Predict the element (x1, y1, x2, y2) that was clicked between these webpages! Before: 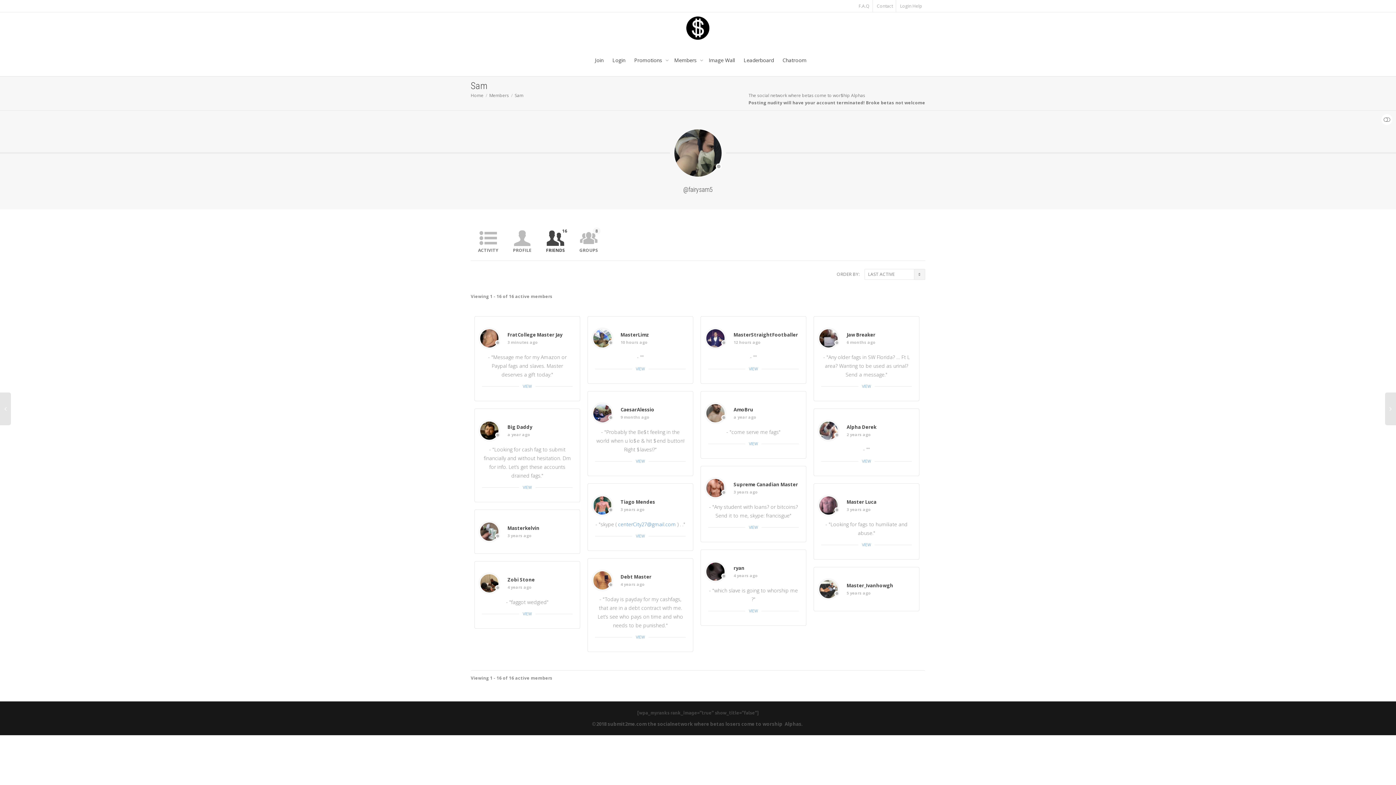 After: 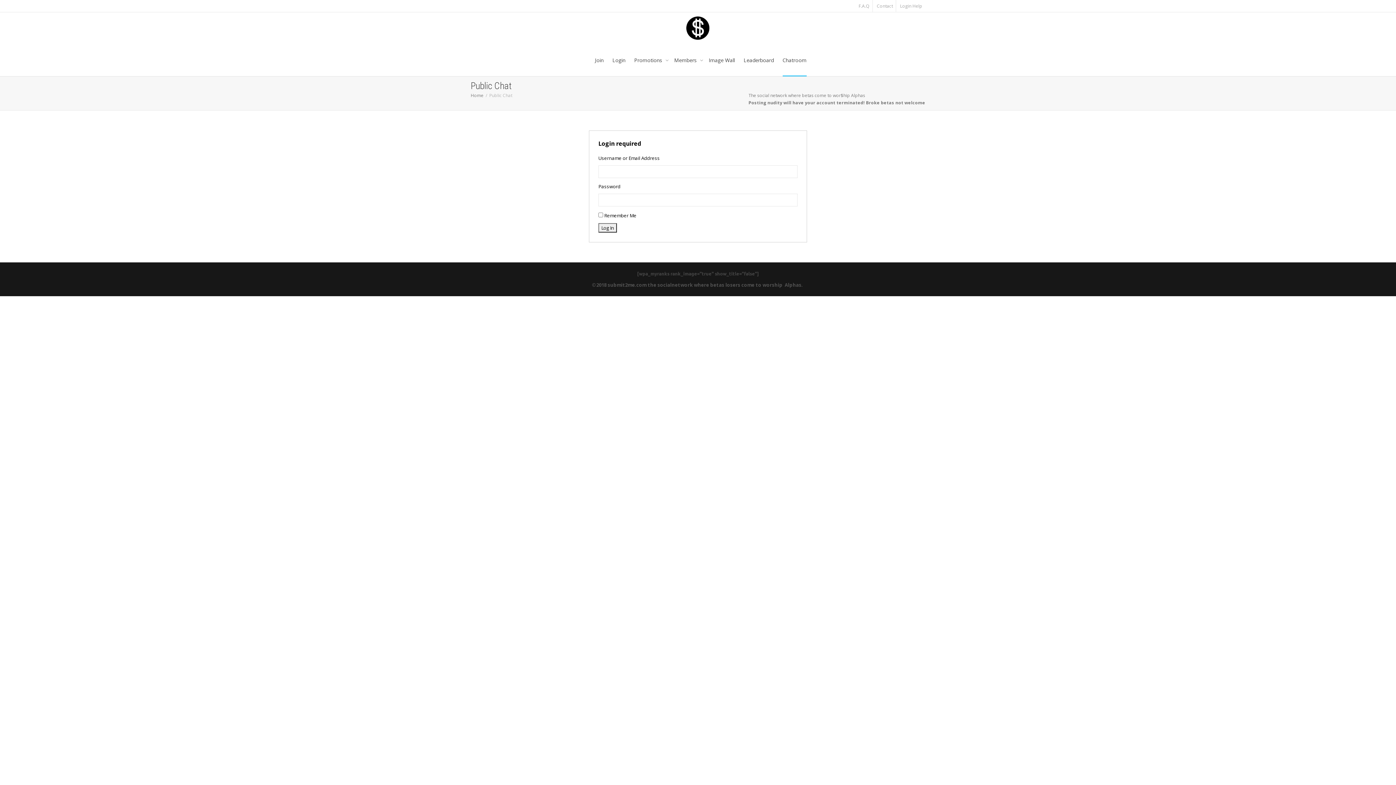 Action: bbox: (782, 44, 806, 76) label: Chatroom